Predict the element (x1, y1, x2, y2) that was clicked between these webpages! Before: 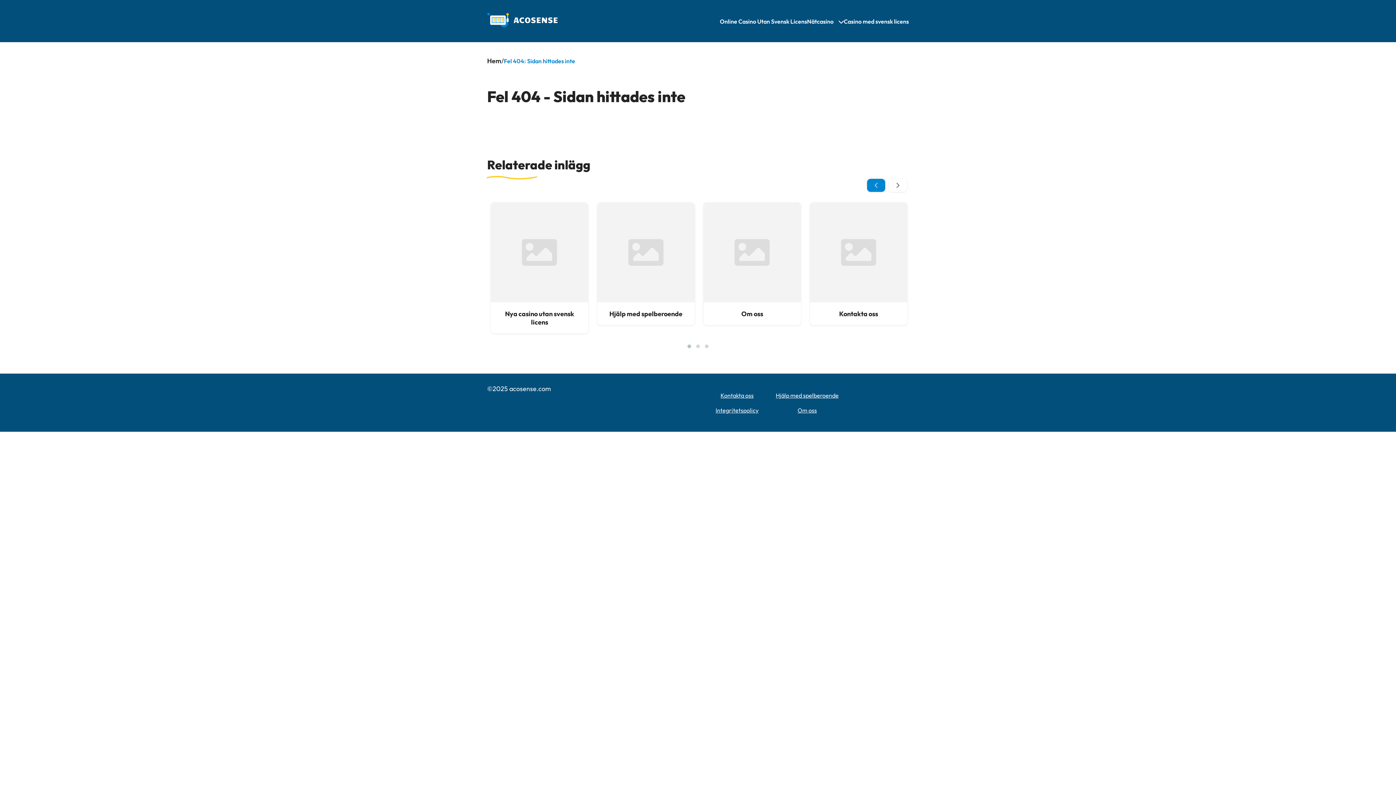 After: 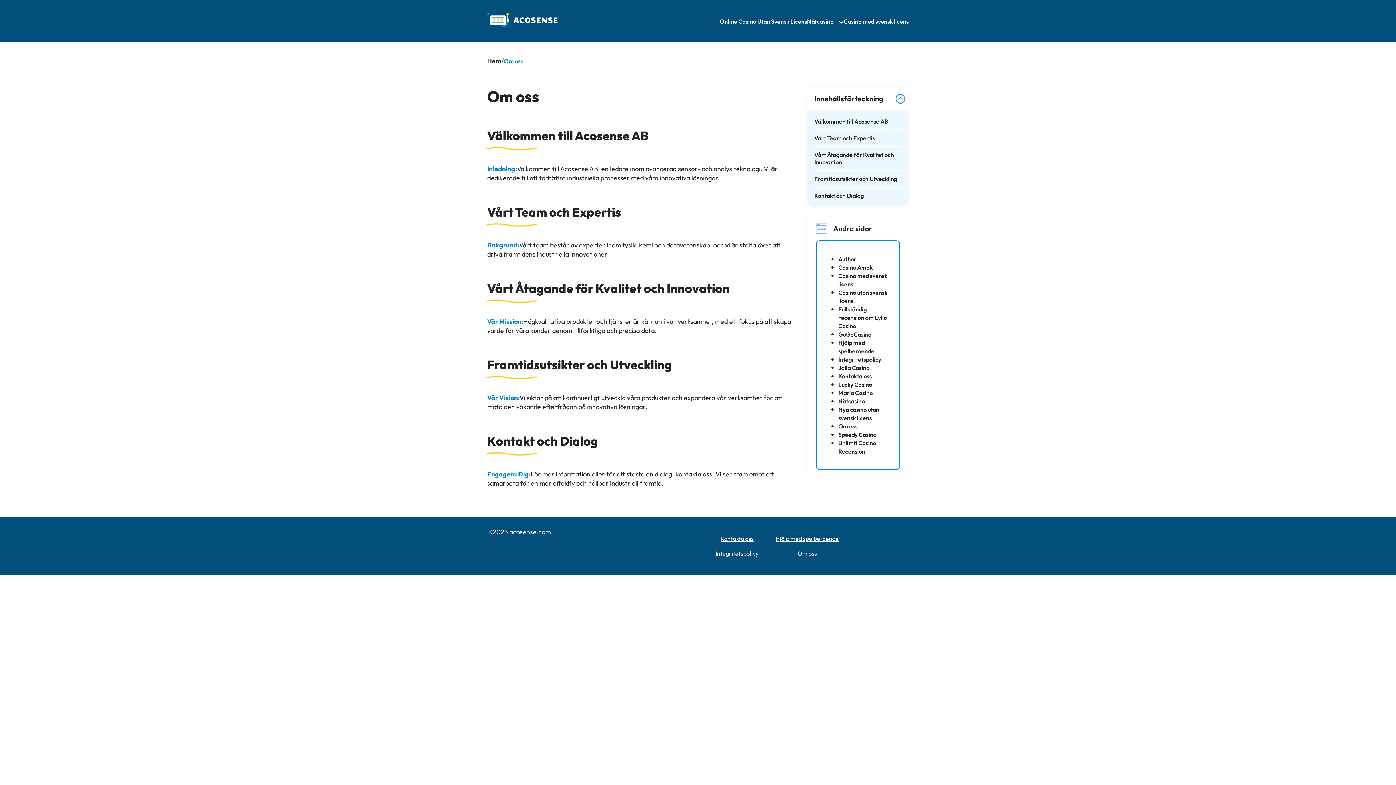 Action: bbox: (797, 406, 817, 414) label: Om oss